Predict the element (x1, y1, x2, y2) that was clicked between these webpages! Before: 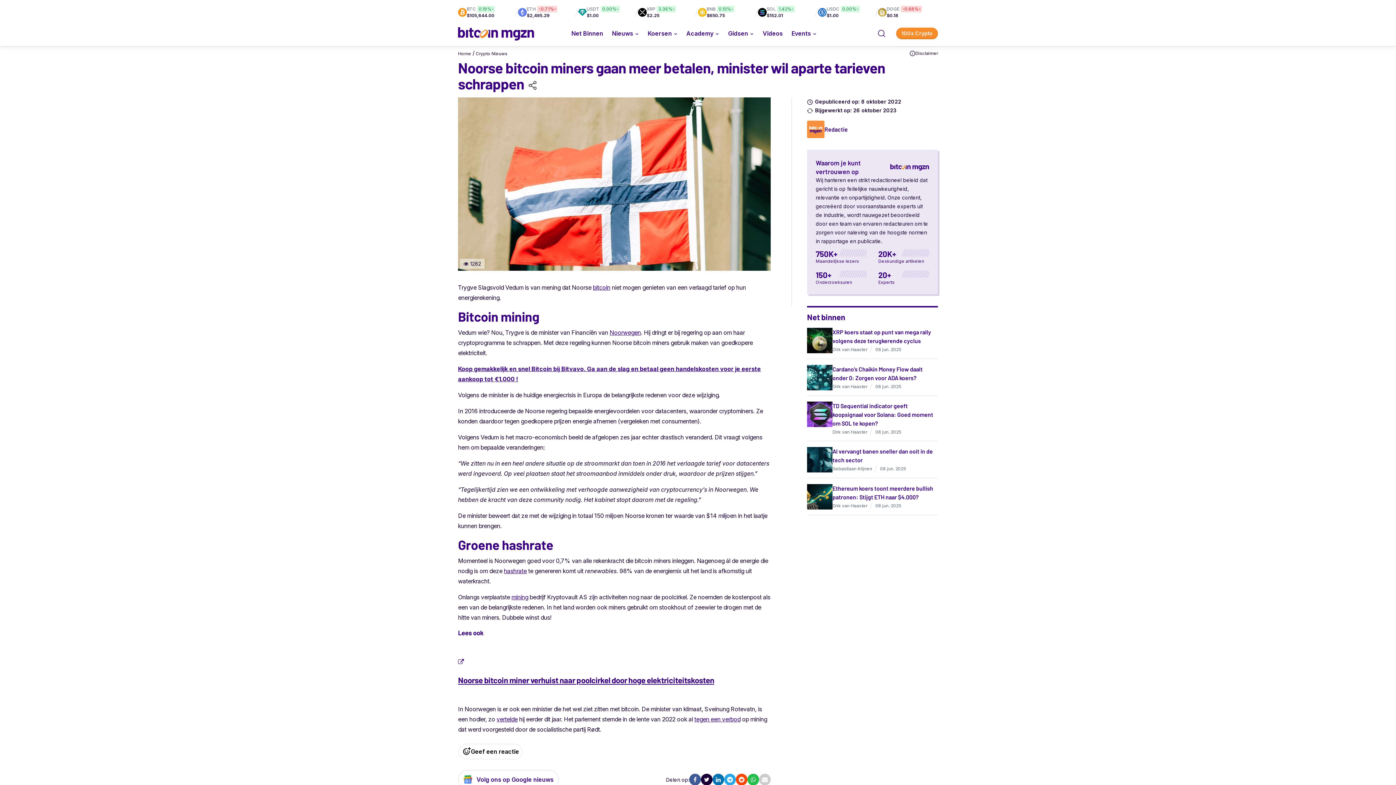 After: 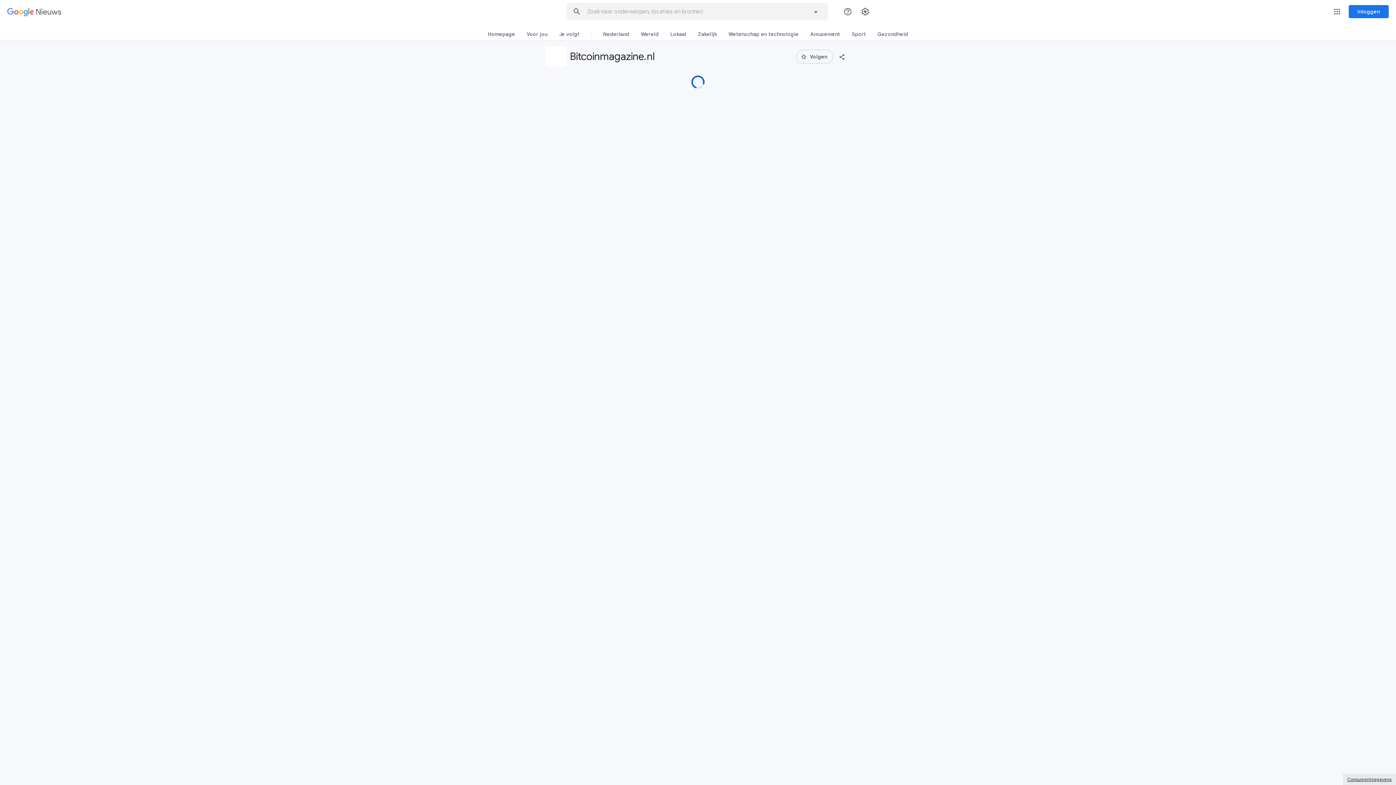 Action: label: Volg ons op Google nieuws bbox: (476, 776, 553, 784)